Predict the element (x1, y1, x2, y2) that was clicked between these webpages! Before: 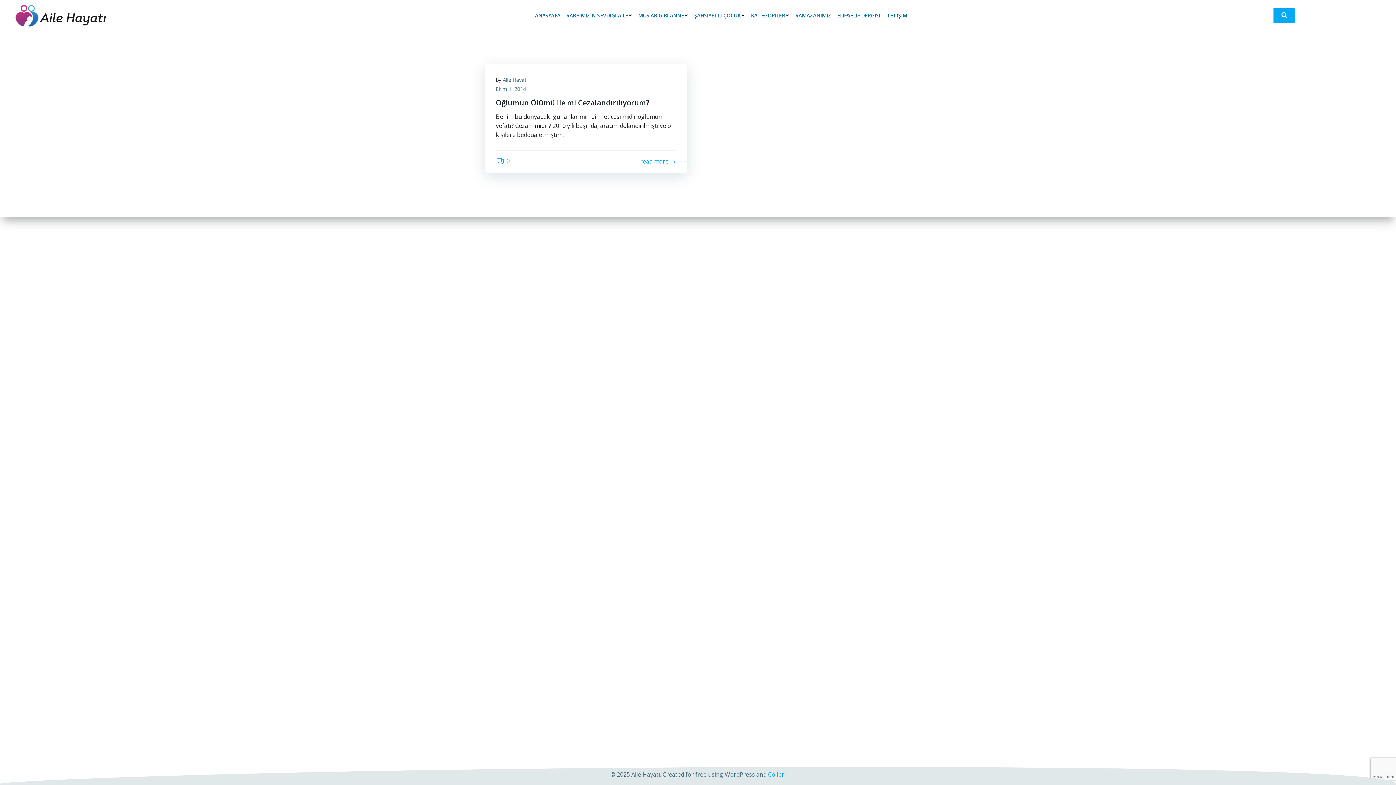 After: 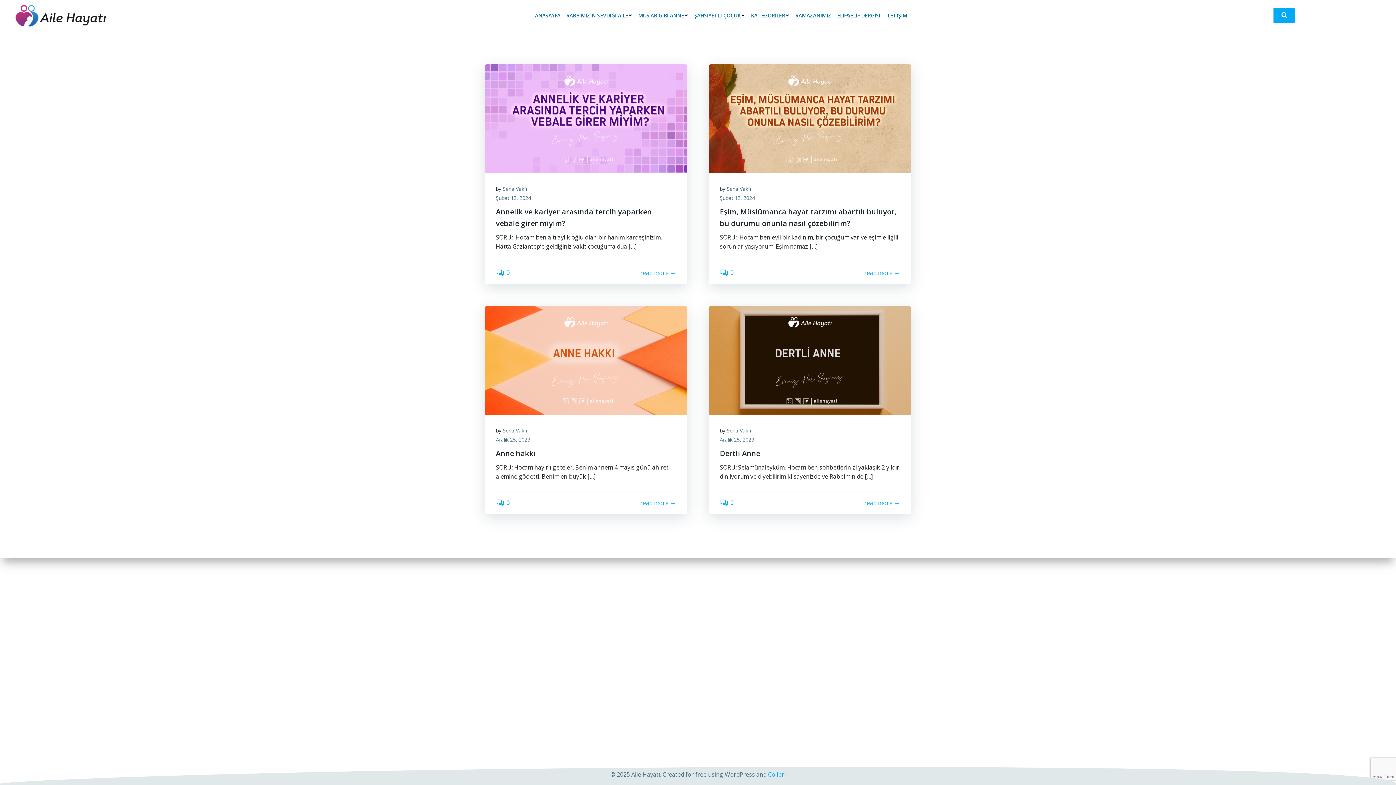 Action: label: MUS’AB GİBİ ANNE bbox: (638, 11, 688, 19)